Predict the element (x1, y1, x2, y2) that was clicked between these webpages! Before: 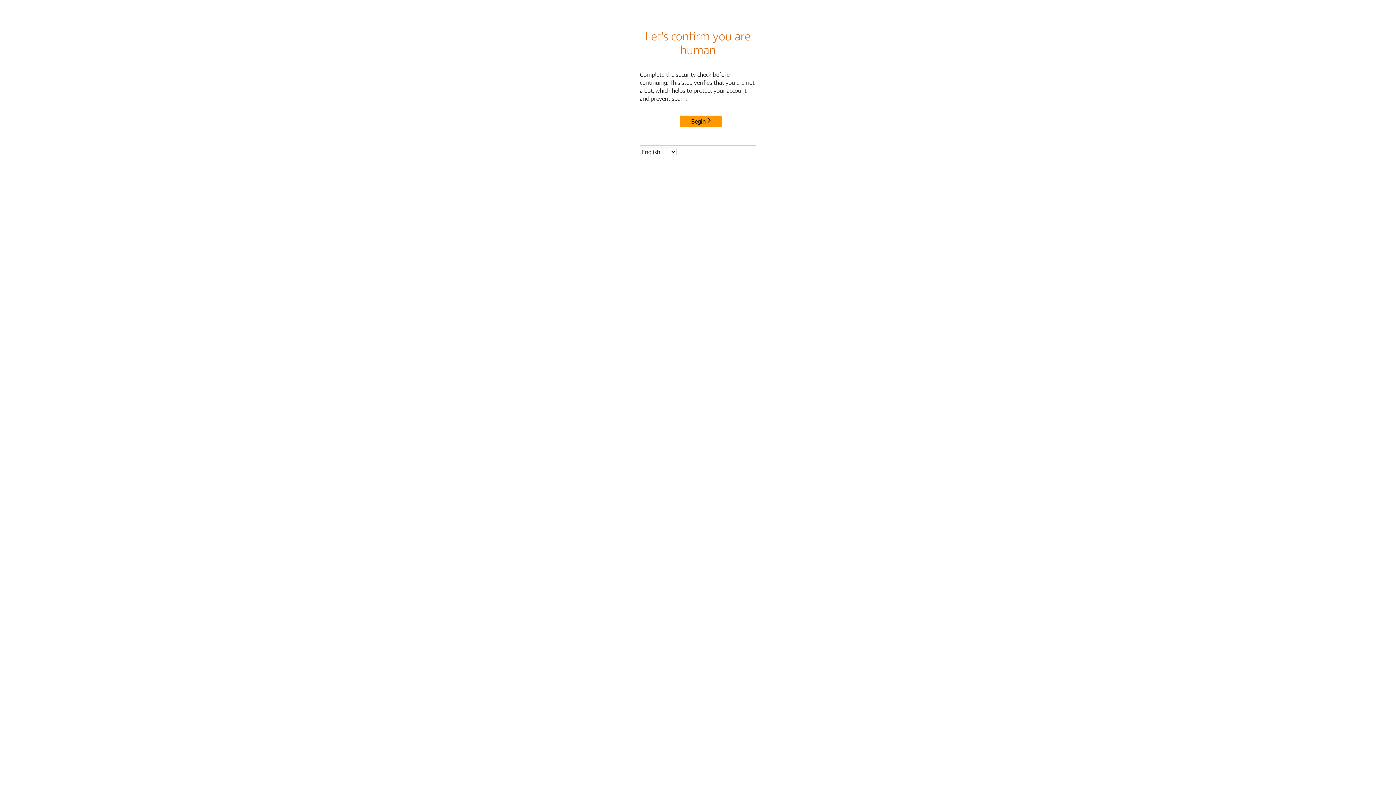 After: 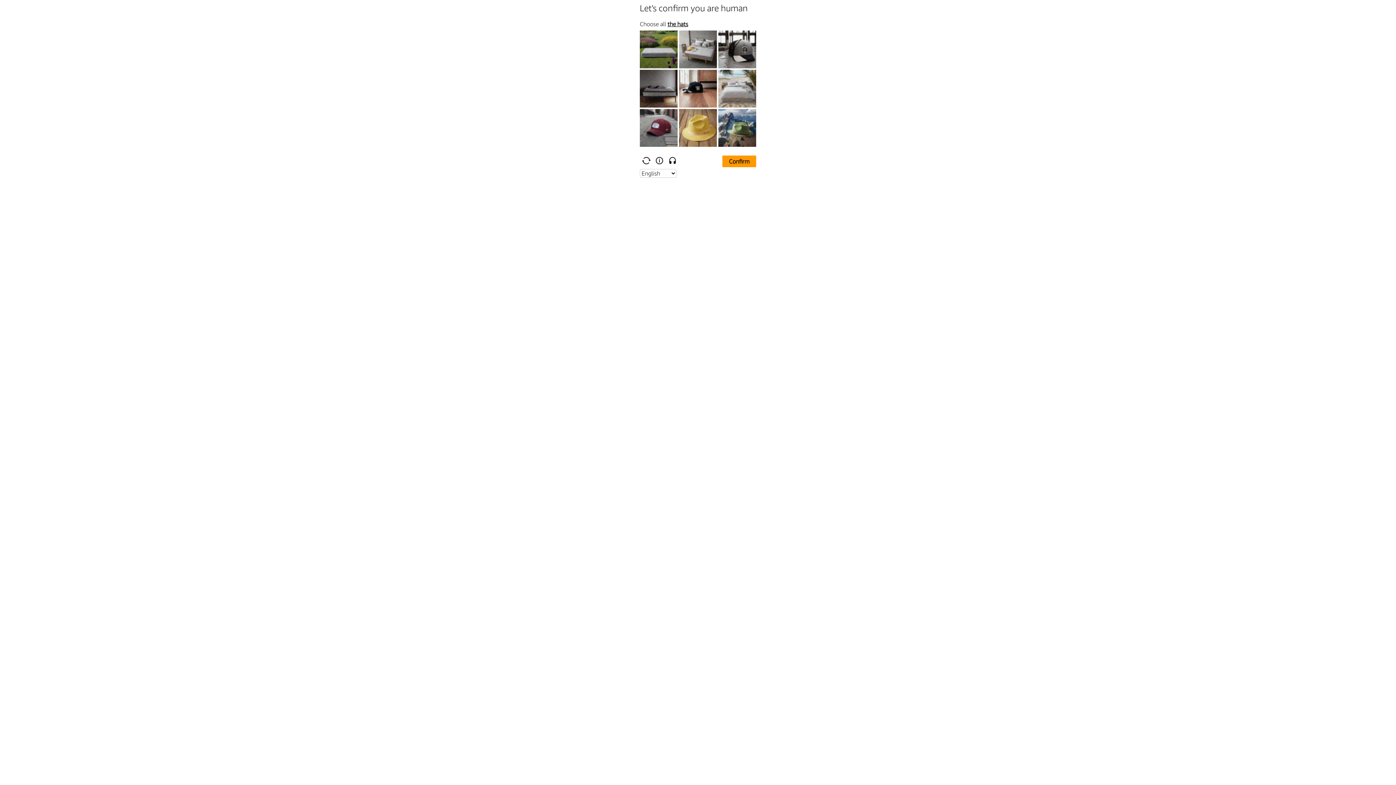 Action: label: Begin bbox: (680, 115, 722, 127)